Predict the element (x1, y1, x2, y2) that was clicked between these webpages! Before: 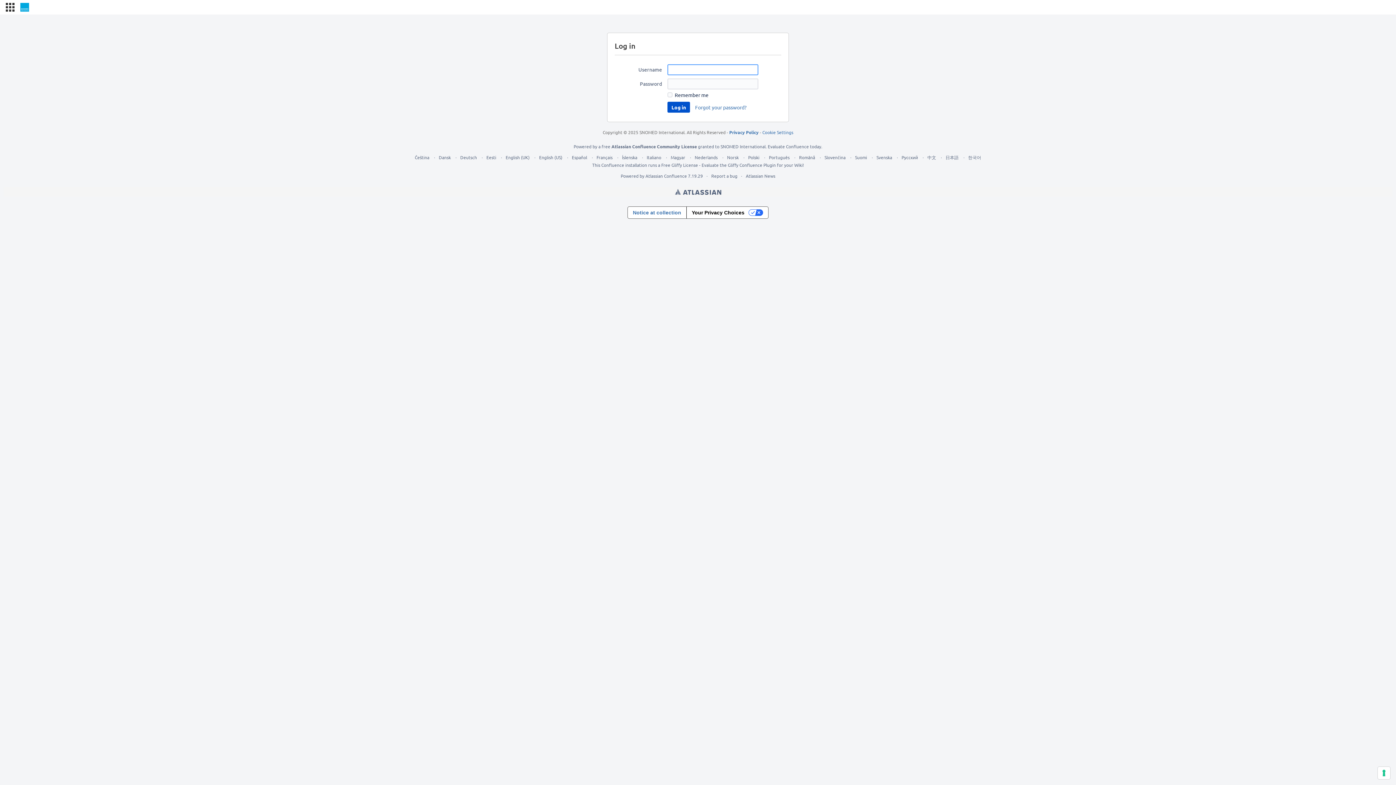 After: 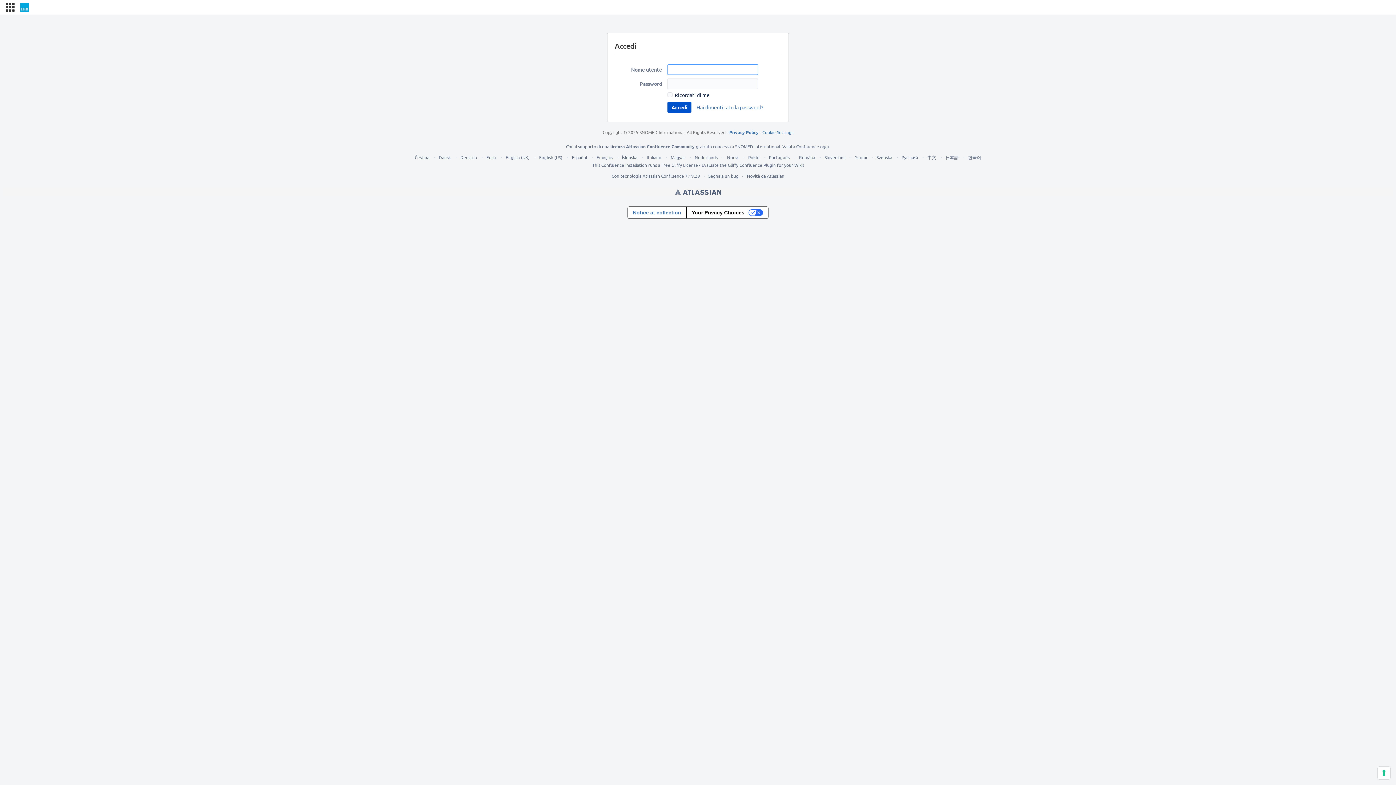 Action: label: Italiano bbox: (646, 154, 661, 160)